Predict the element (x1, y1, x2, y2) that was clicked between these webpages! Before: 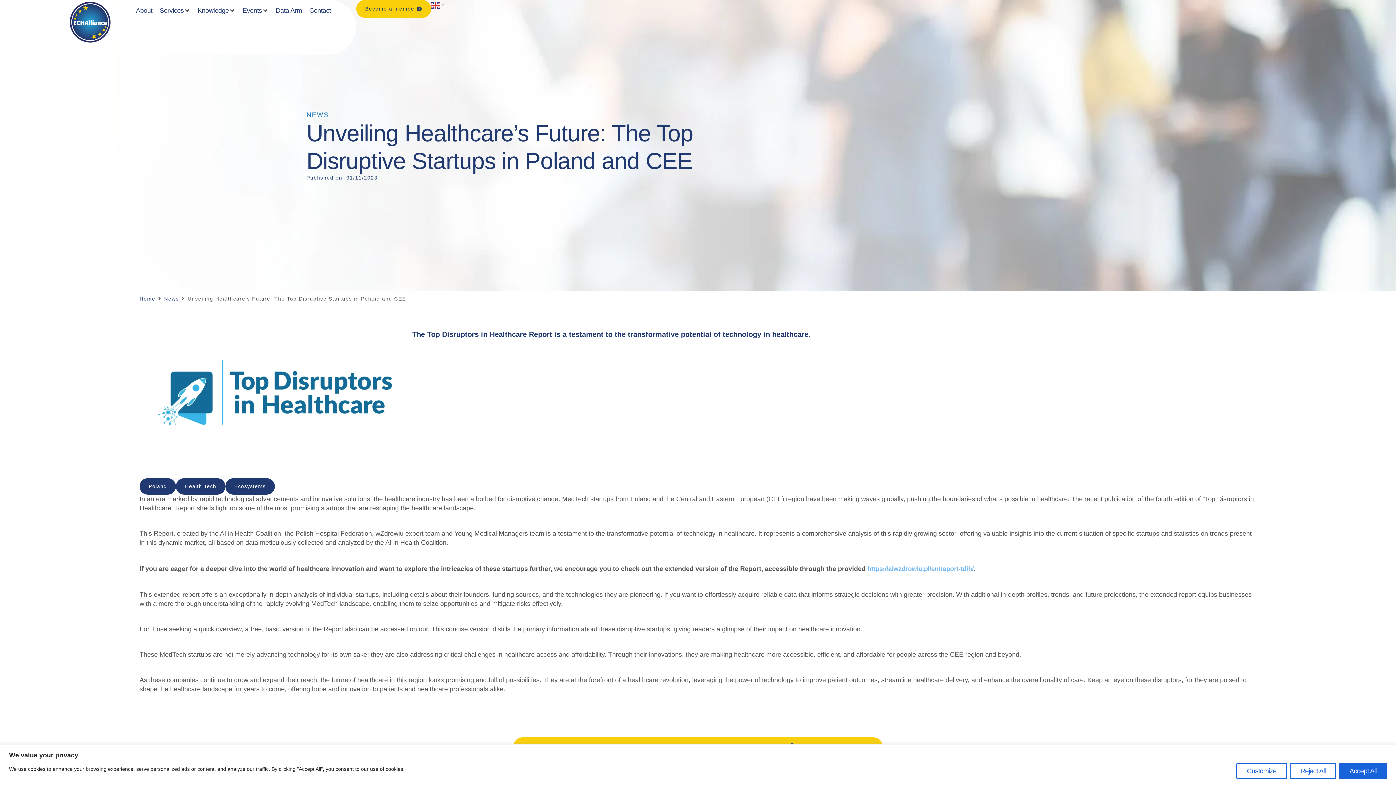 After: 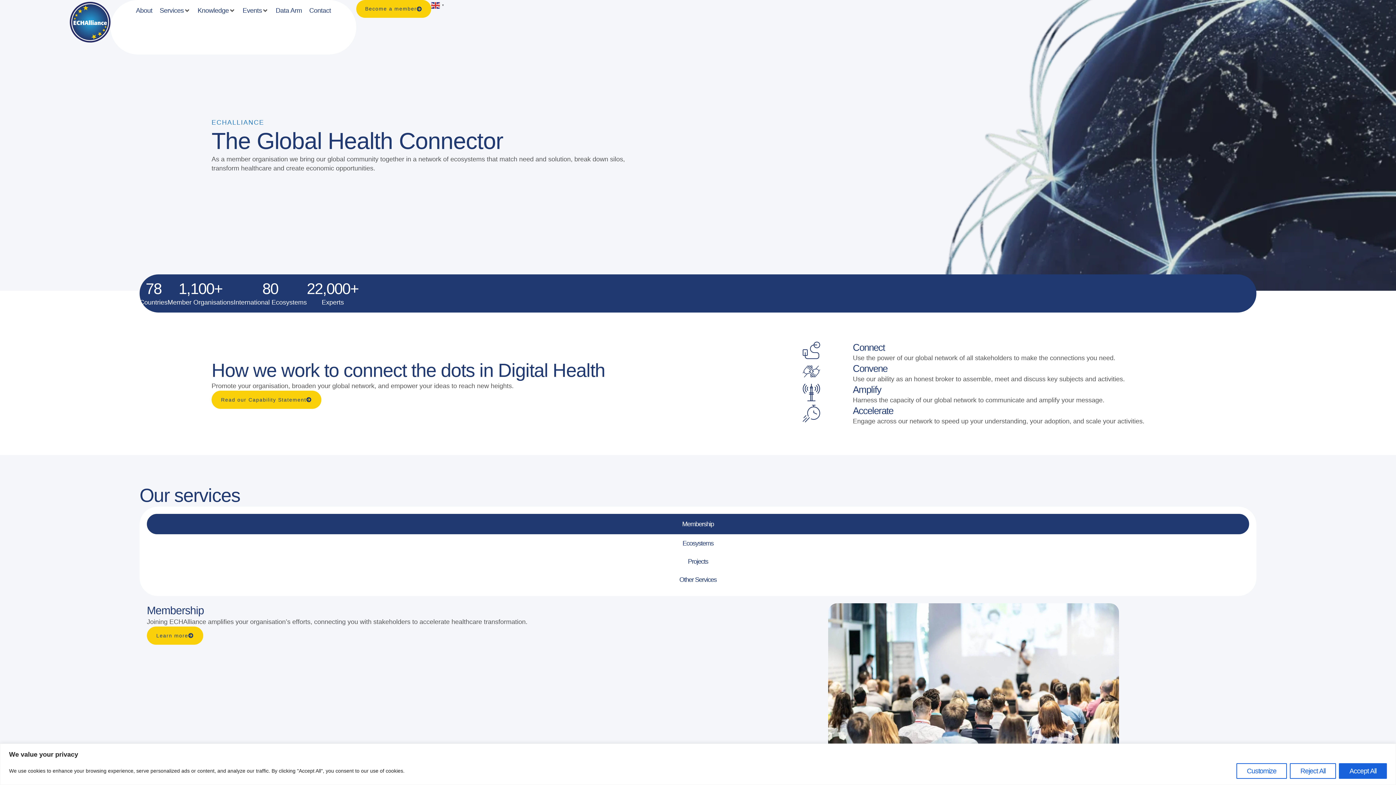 Action: bbox: (69, 0, 110, 44)